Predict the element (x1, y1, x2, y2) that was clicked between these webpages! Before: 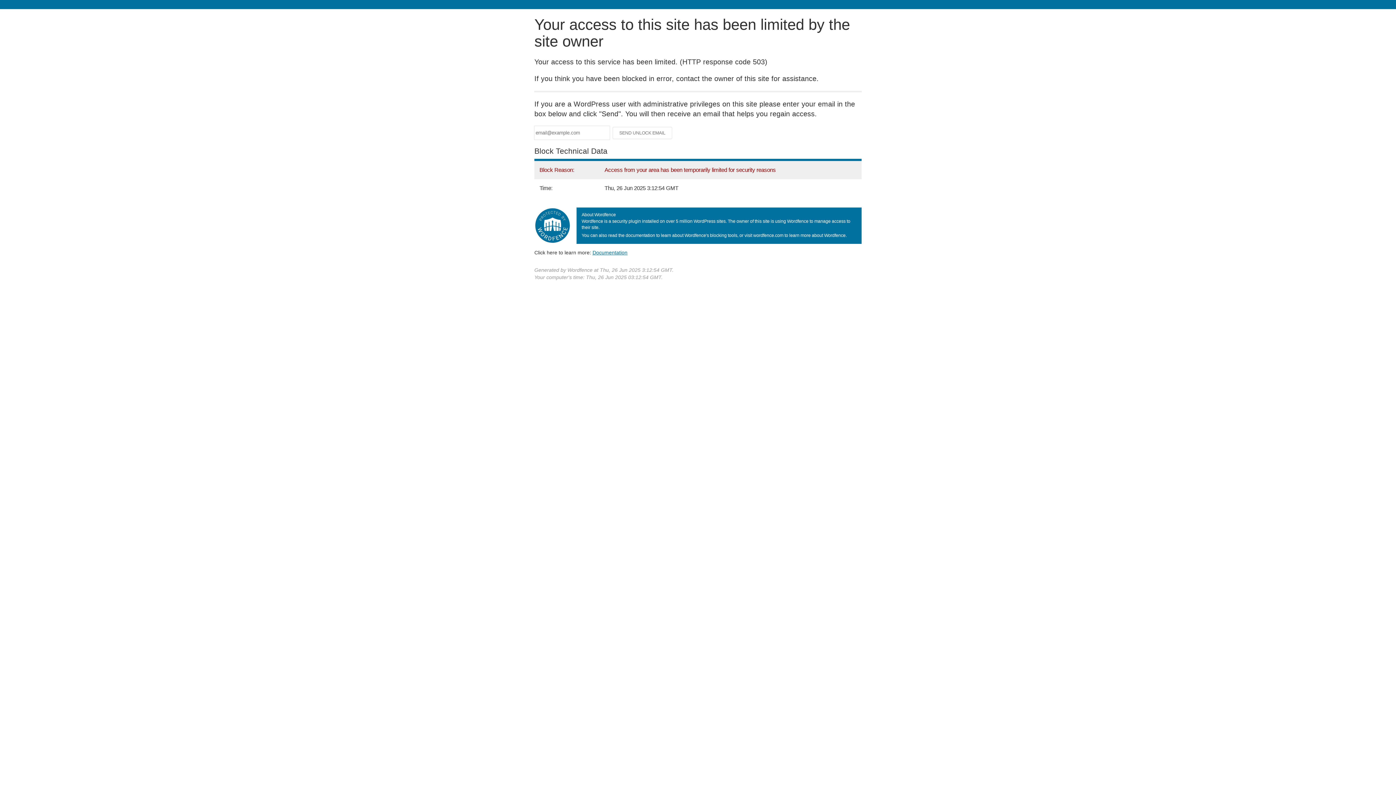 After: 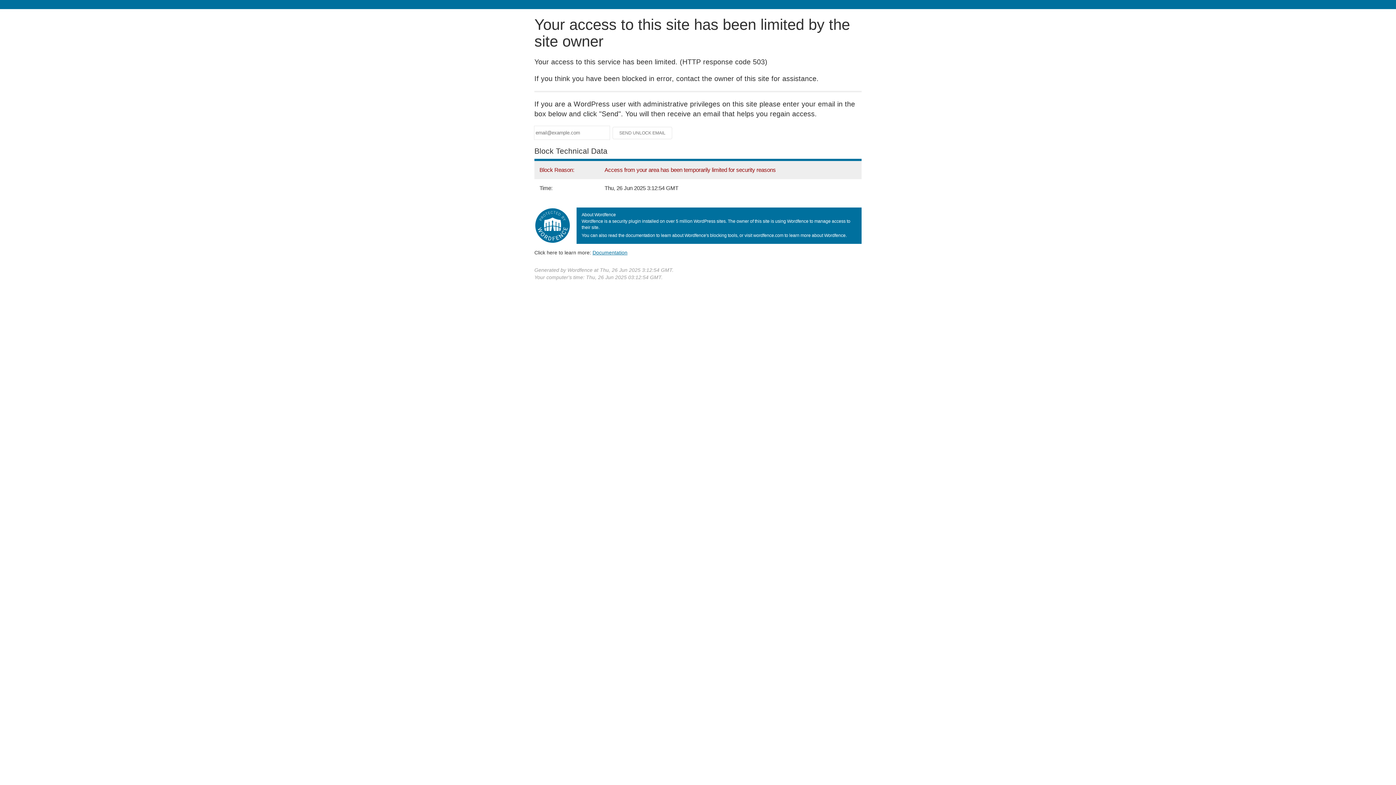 Action: bbox: (592, 249, 627, 255) label: Documentation
(opens in new tab)